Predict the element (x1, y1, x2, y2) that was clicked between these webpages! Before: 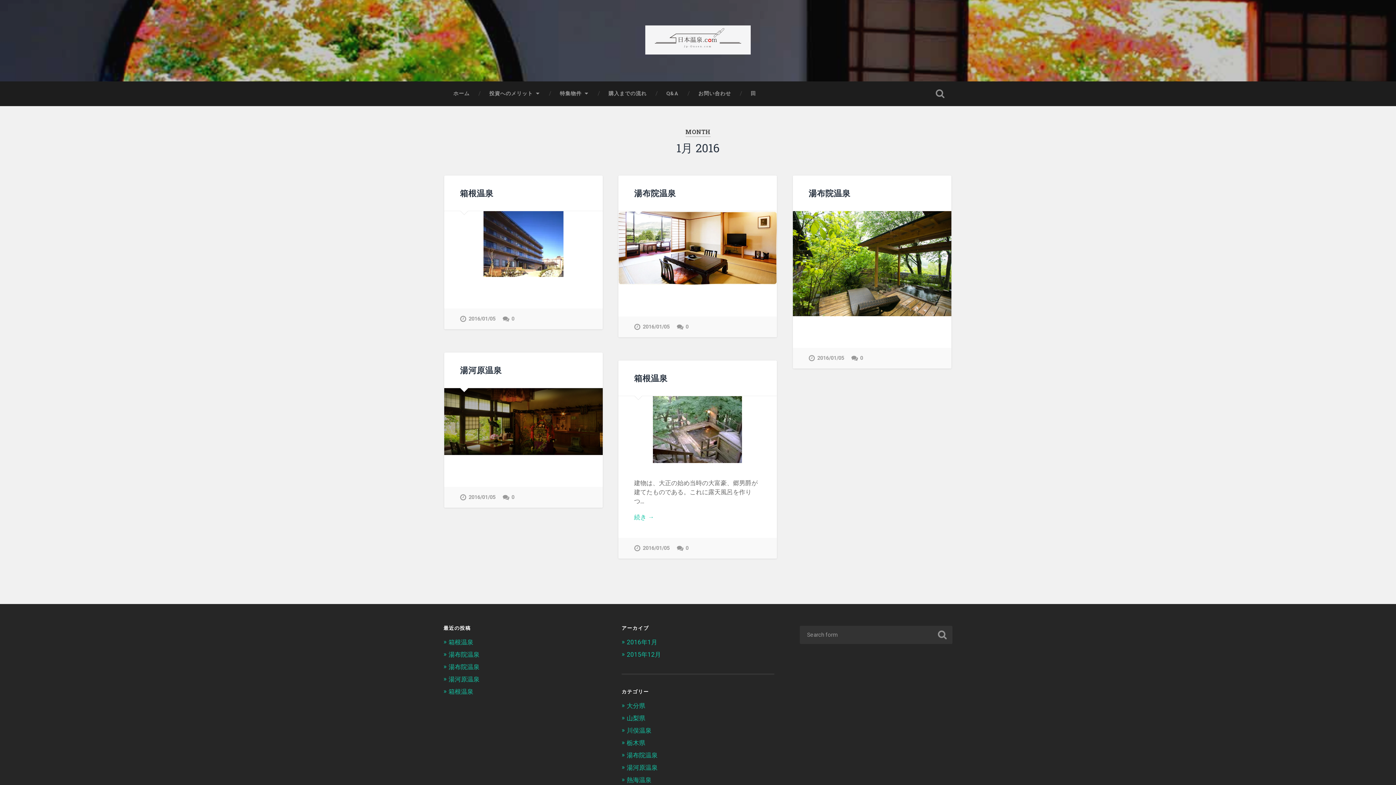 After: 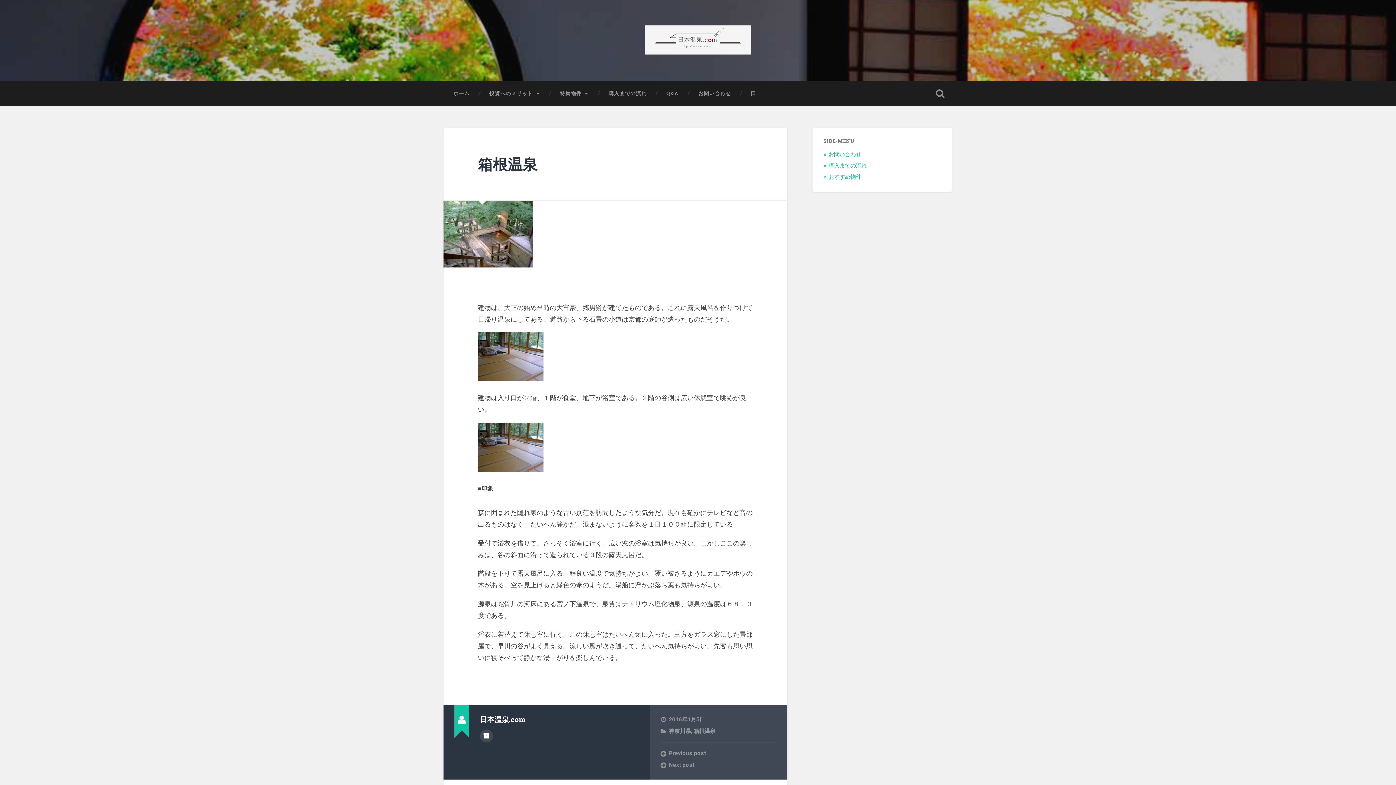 Action: bbox: (634, 372, 667, 383) label: 箱根温泉